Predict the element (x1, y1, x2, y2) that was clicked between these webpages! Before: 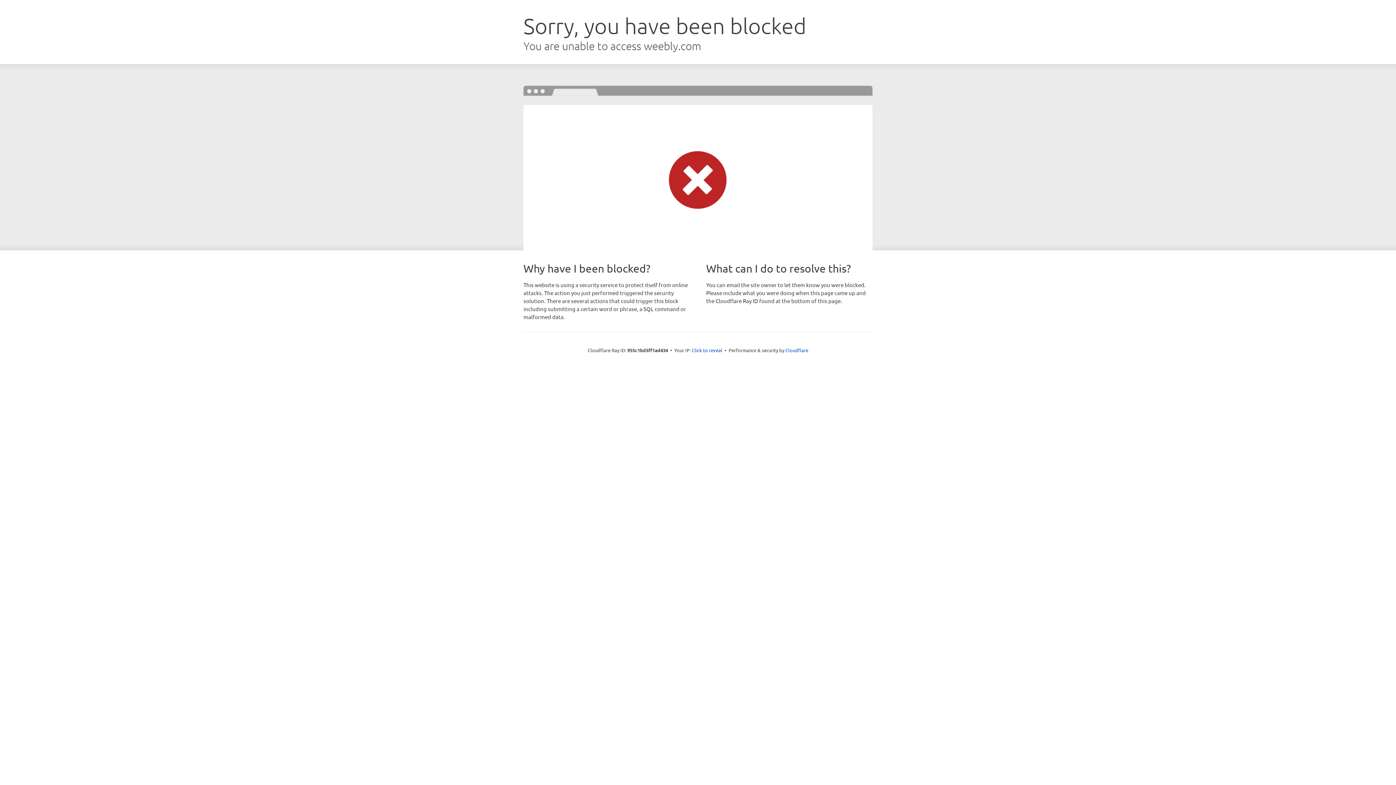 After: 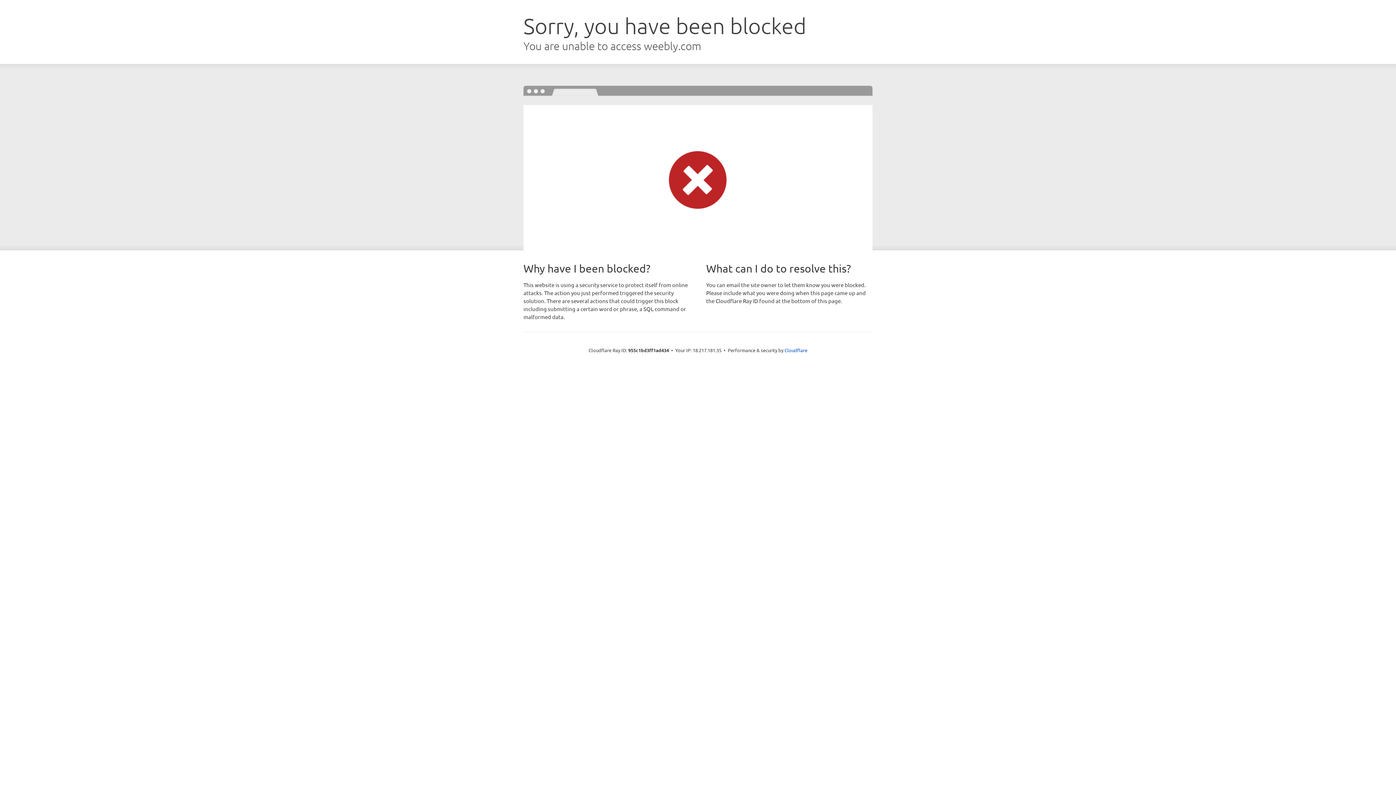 Action: label: Click to reveal bbox: (692, 346, 722, 353)